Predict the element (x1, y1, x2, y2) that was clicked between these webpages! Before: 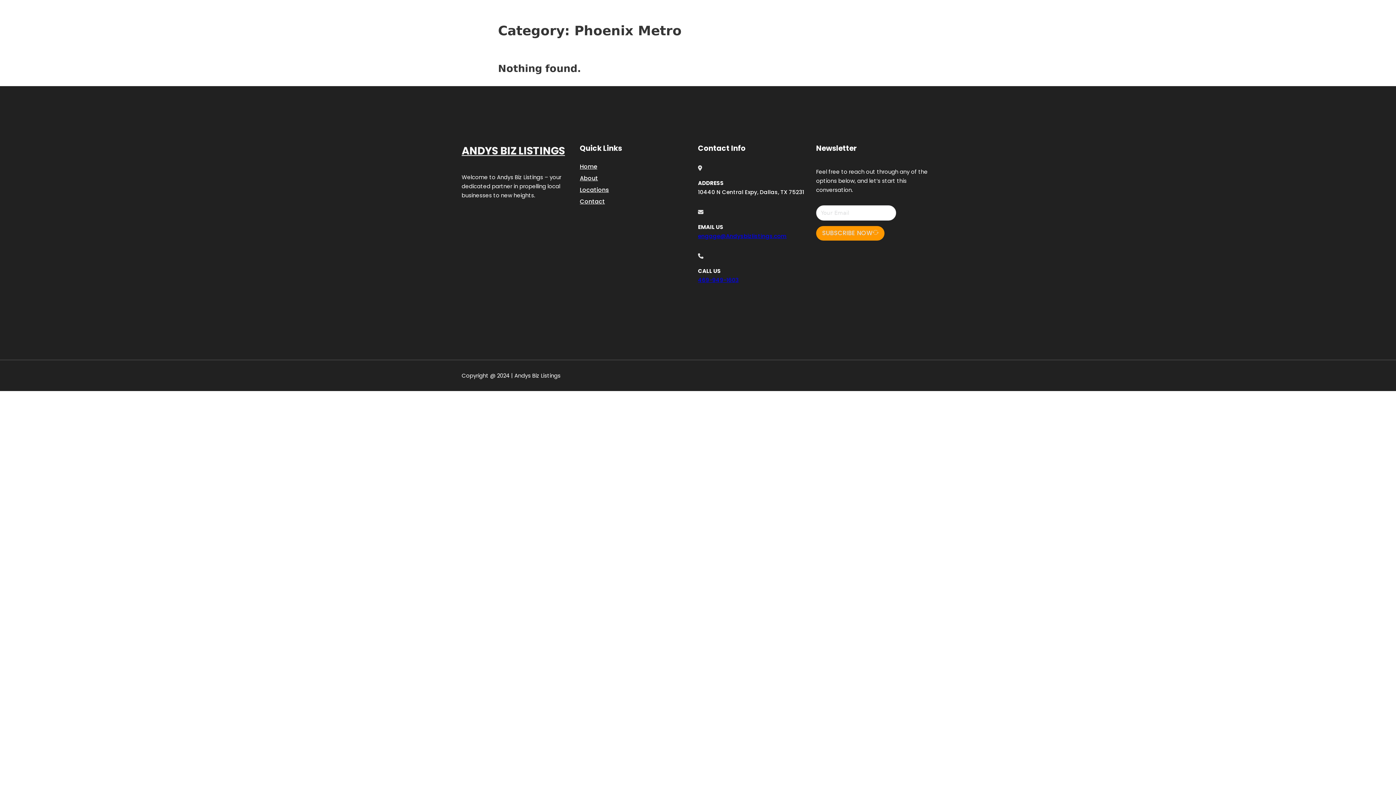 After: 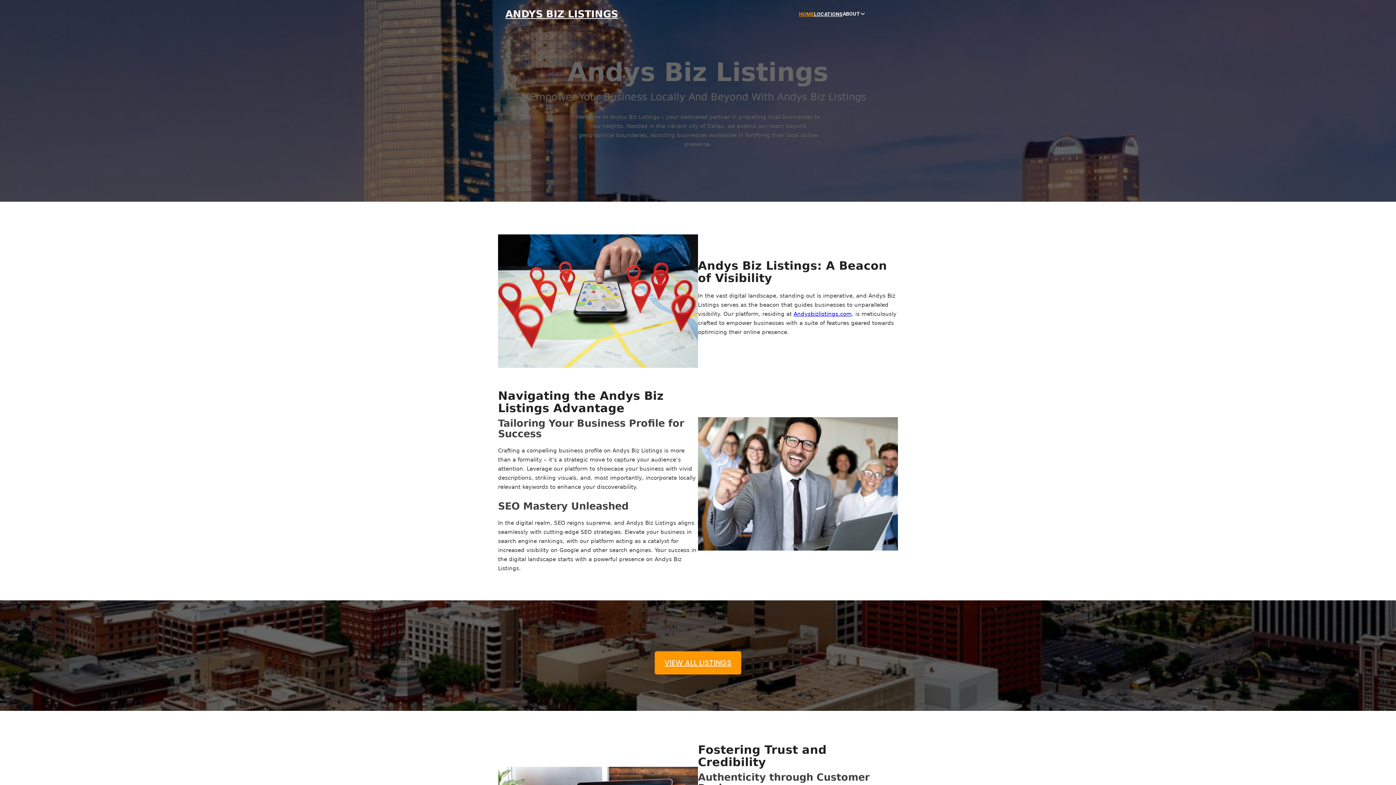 Action: label: HOME bbox: (799, 10, 814, 18)